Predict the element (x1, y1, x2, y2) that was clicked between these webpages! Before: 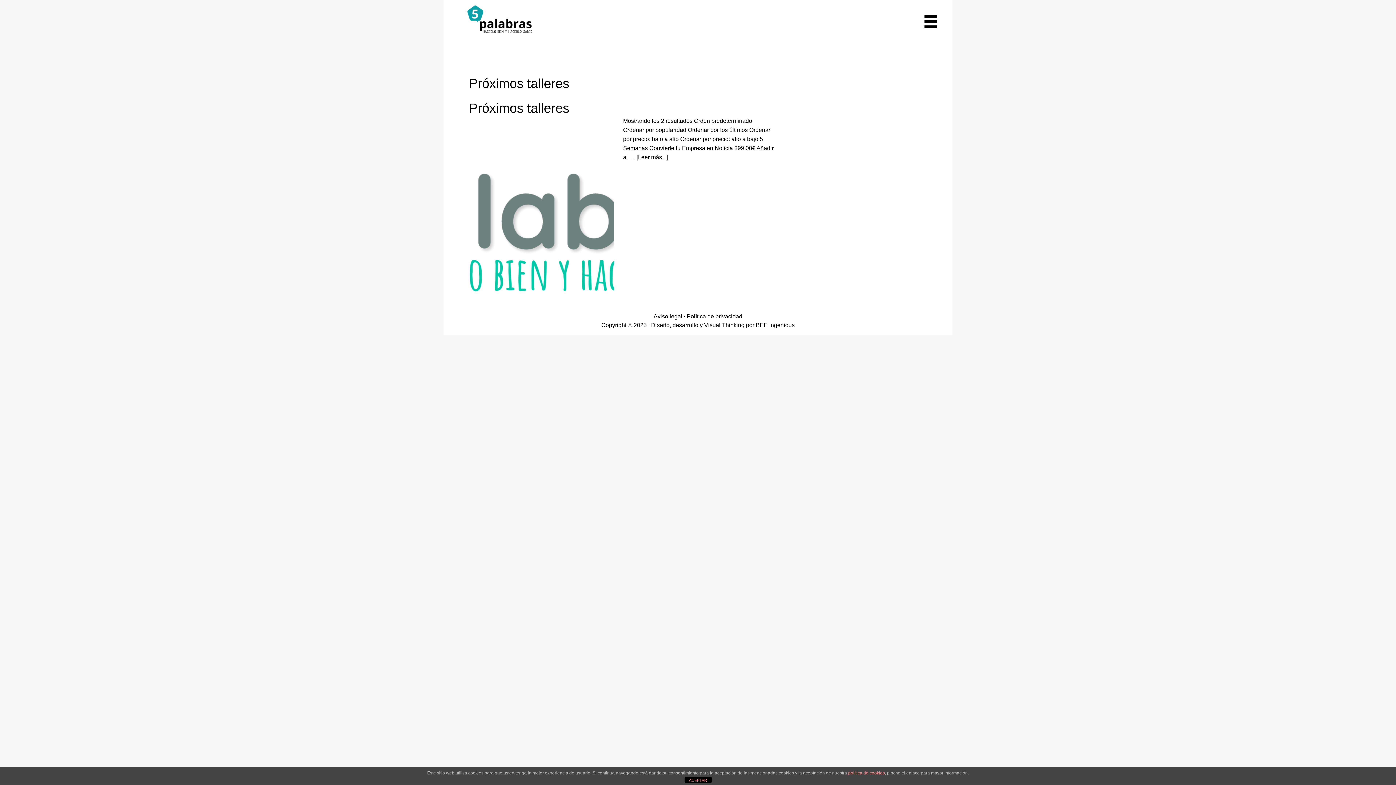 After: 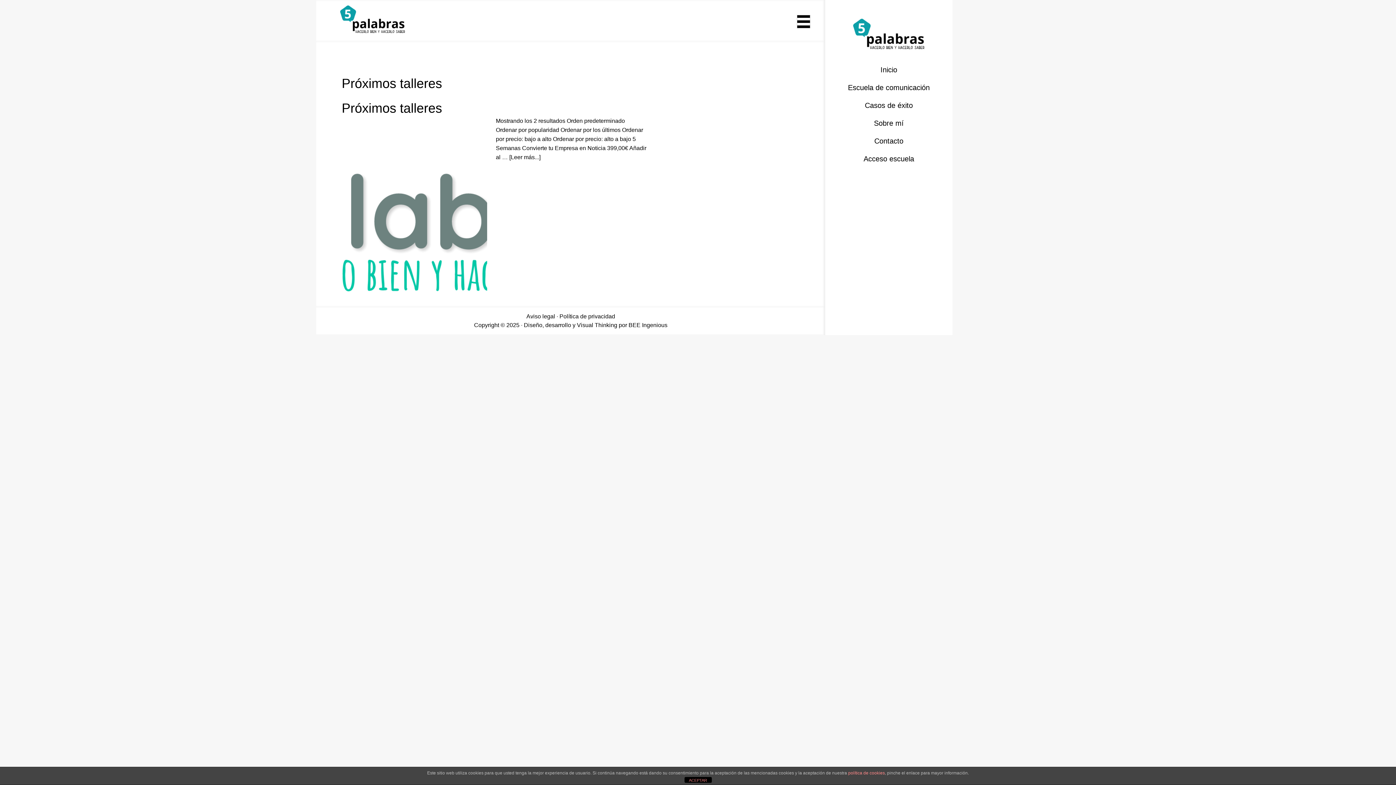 Action: bbox: (924, 15, 937, 28) label: Primary Navigation Menu